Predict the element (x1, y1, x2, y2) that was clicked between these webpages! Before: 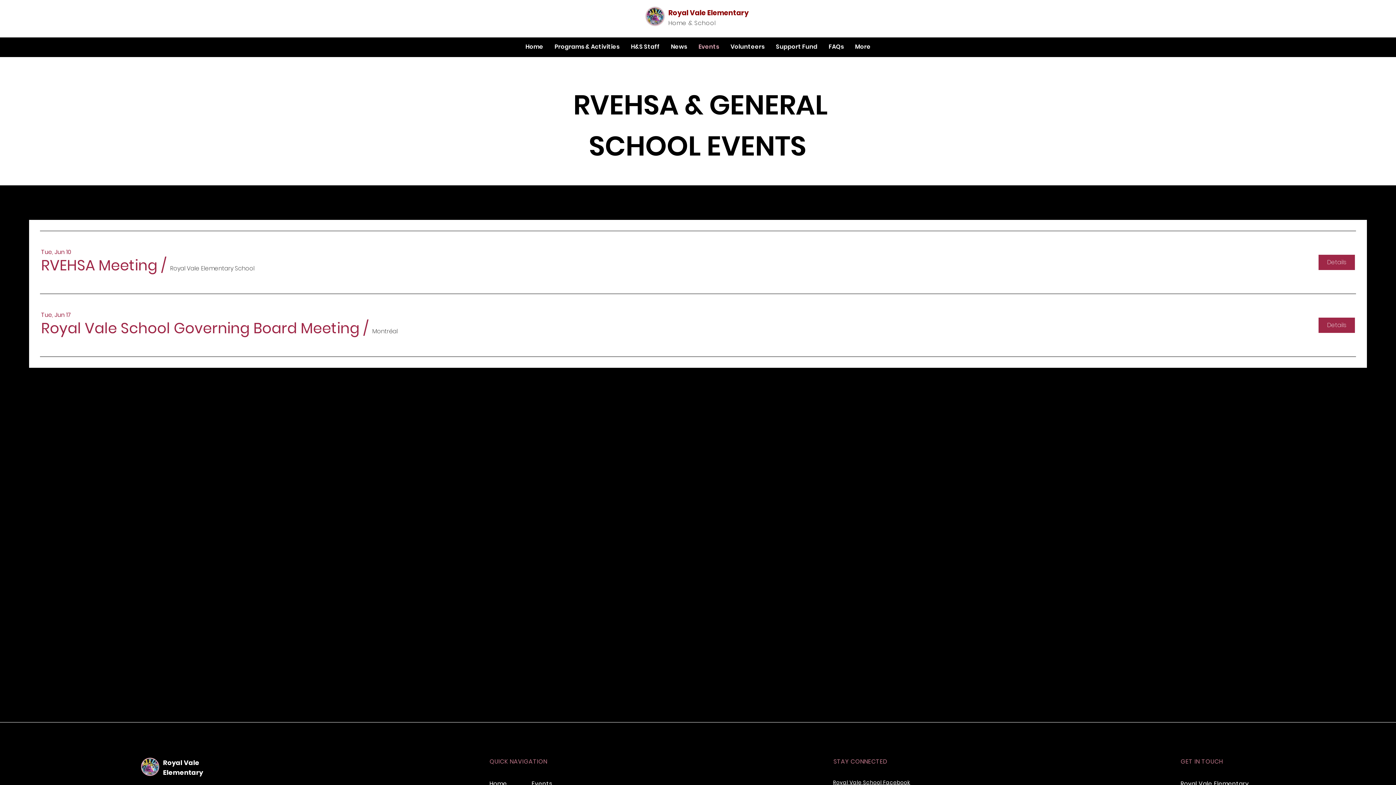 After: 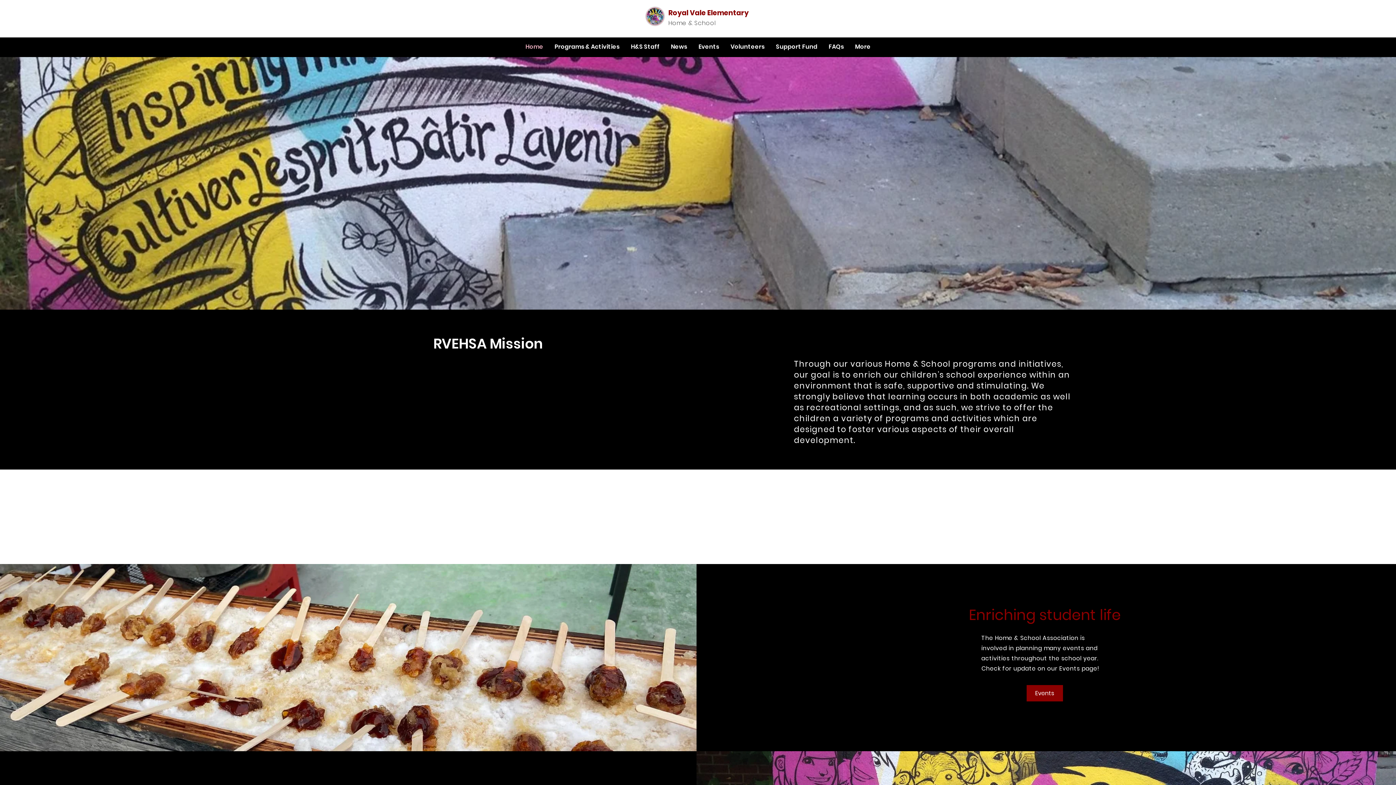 Action: bbox: (646, 7, 664, 25)